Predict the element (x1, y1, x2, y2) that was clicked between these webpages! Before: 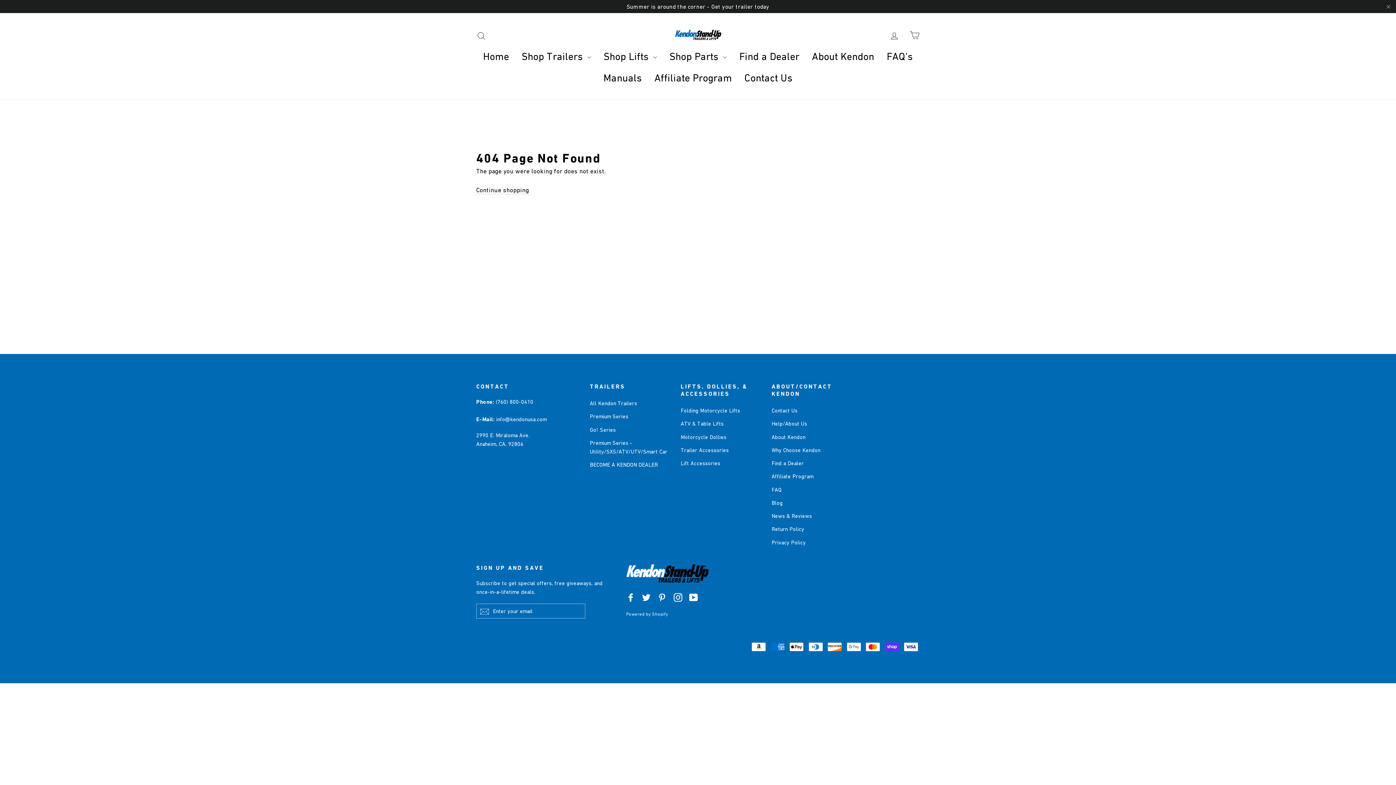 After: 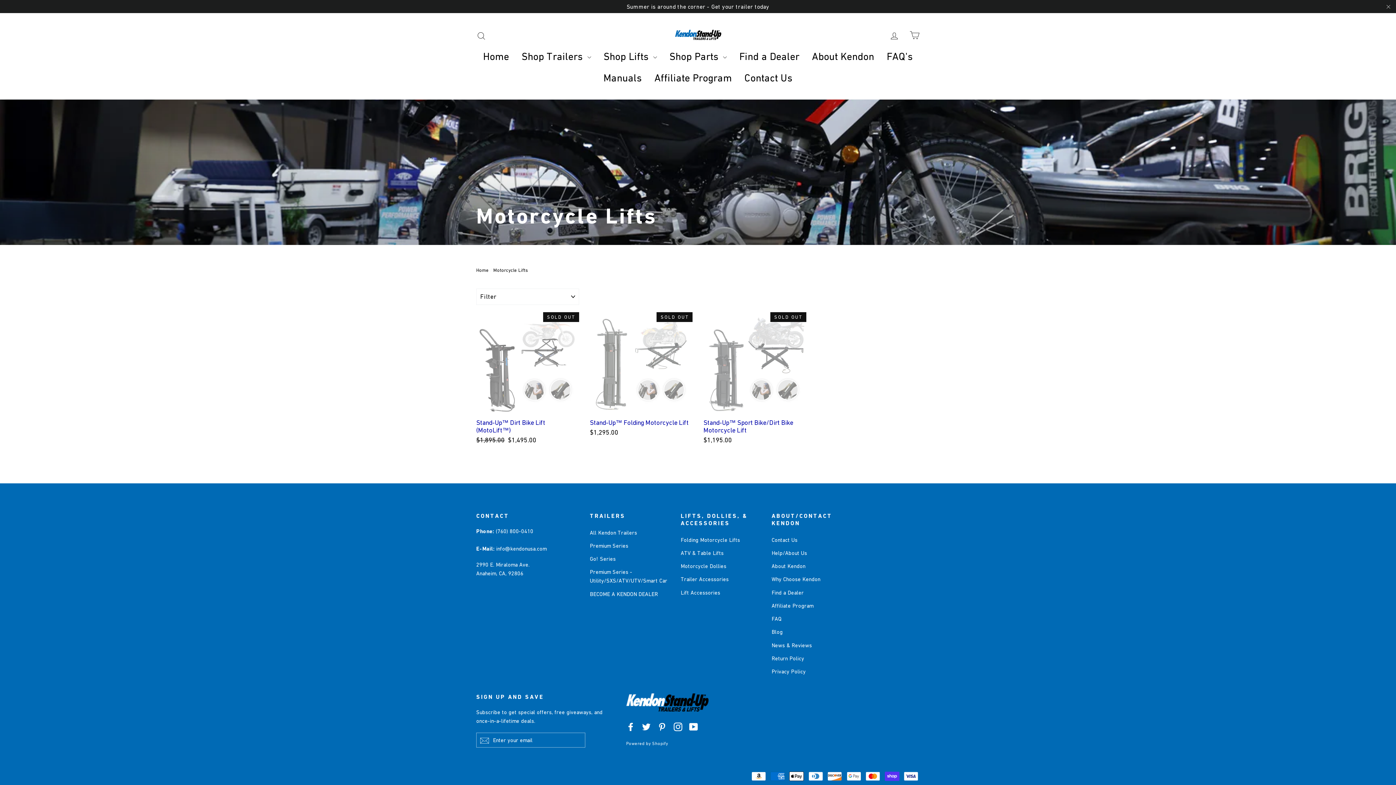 Action: label: Shop Lifts  bbox: (598, 45, 662, 66)